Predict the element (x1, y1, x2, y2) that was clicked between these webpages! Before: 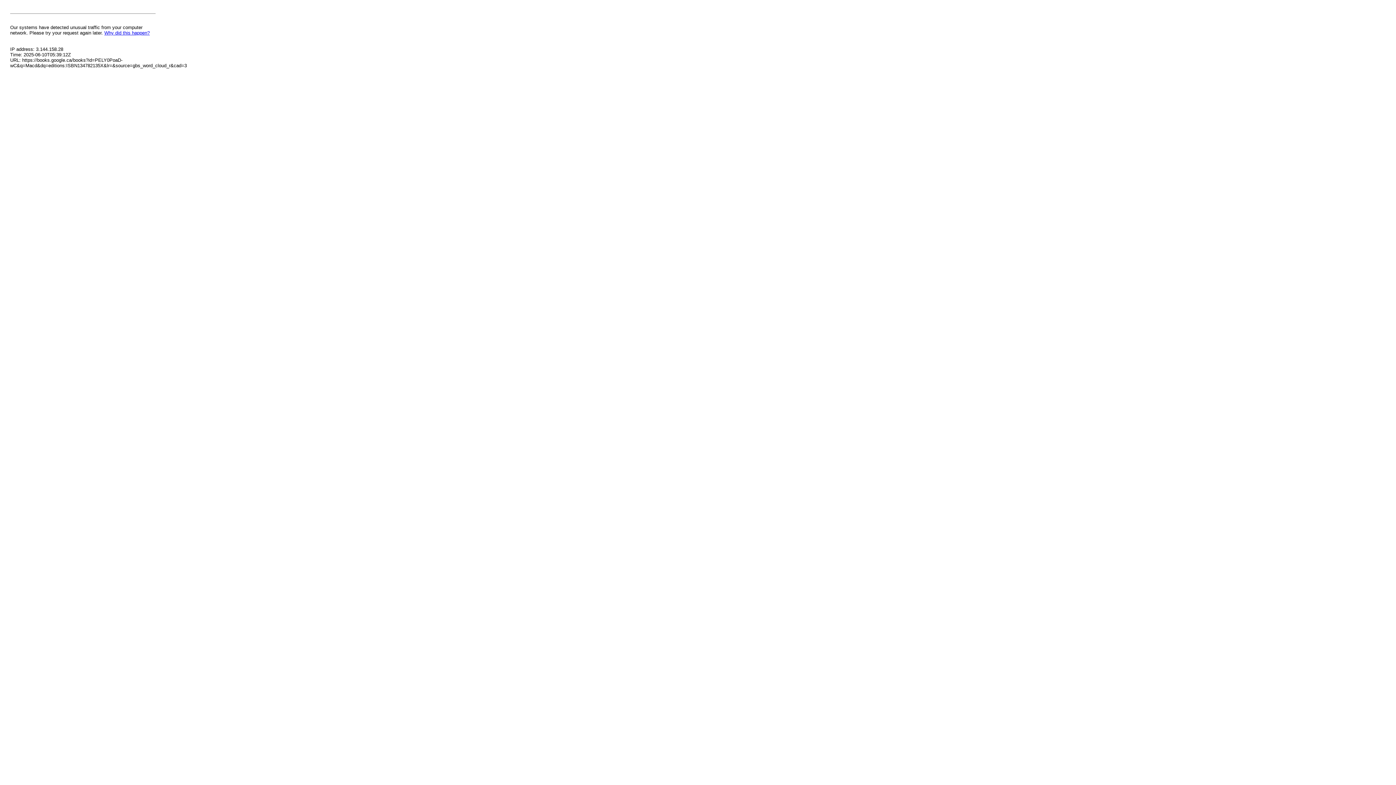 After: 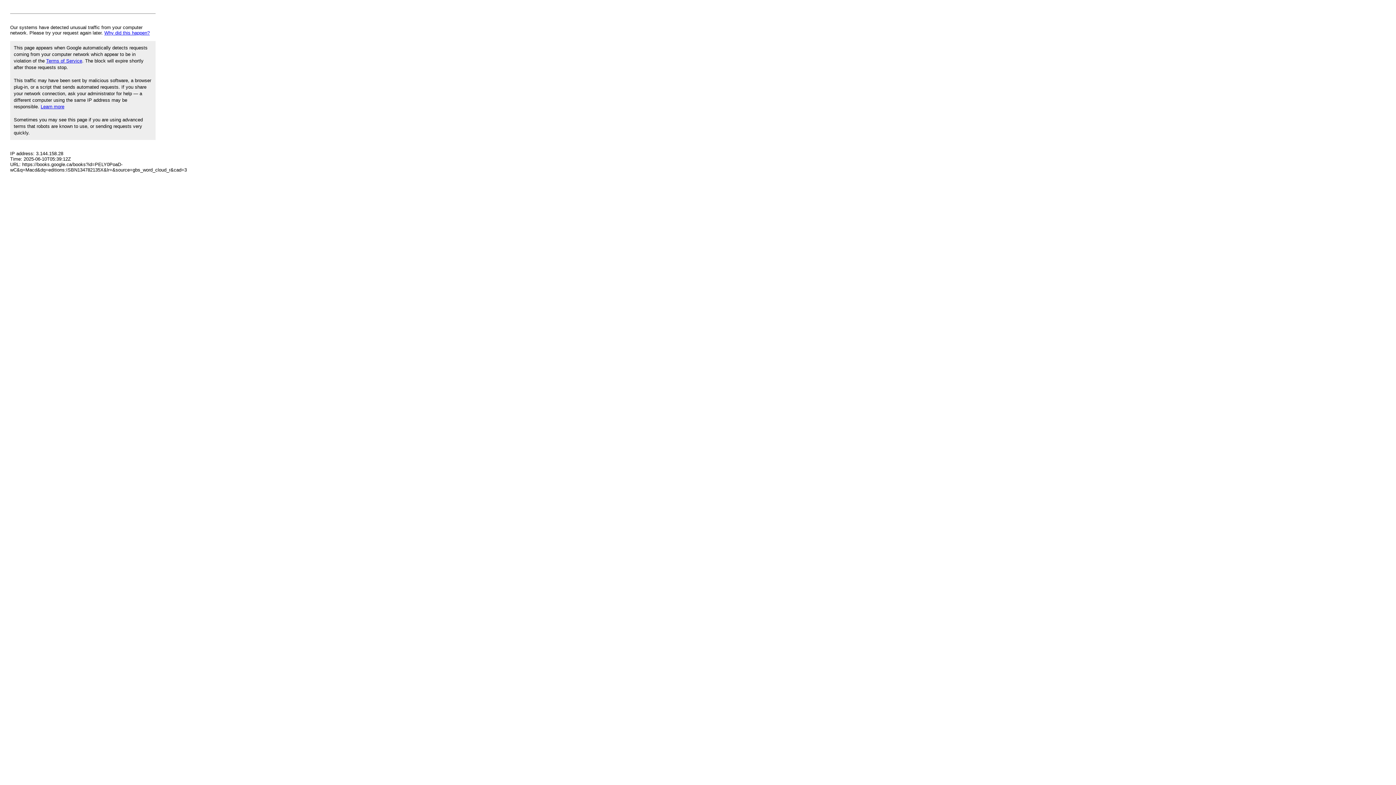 Action: bbox: (104, 30, 149, 35) label: Why did this happen?